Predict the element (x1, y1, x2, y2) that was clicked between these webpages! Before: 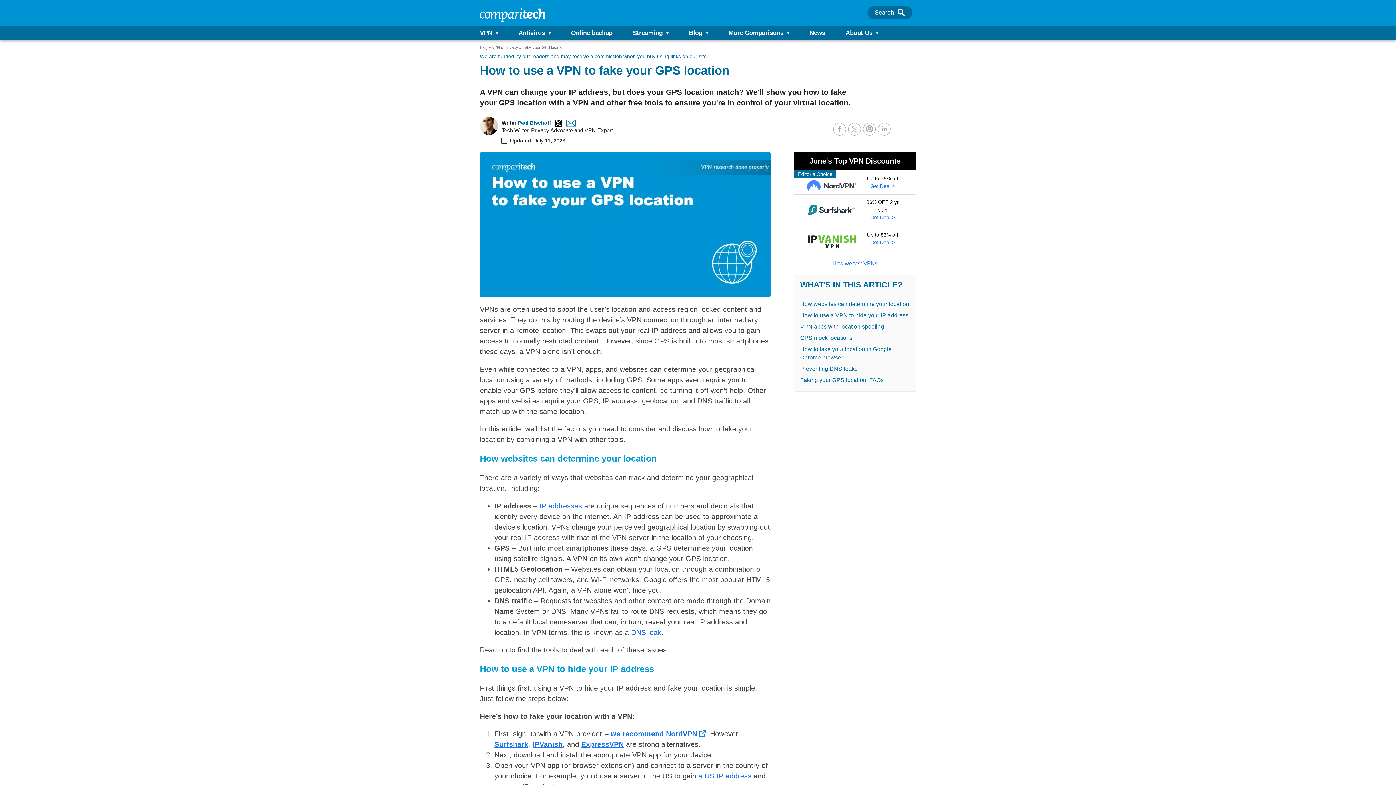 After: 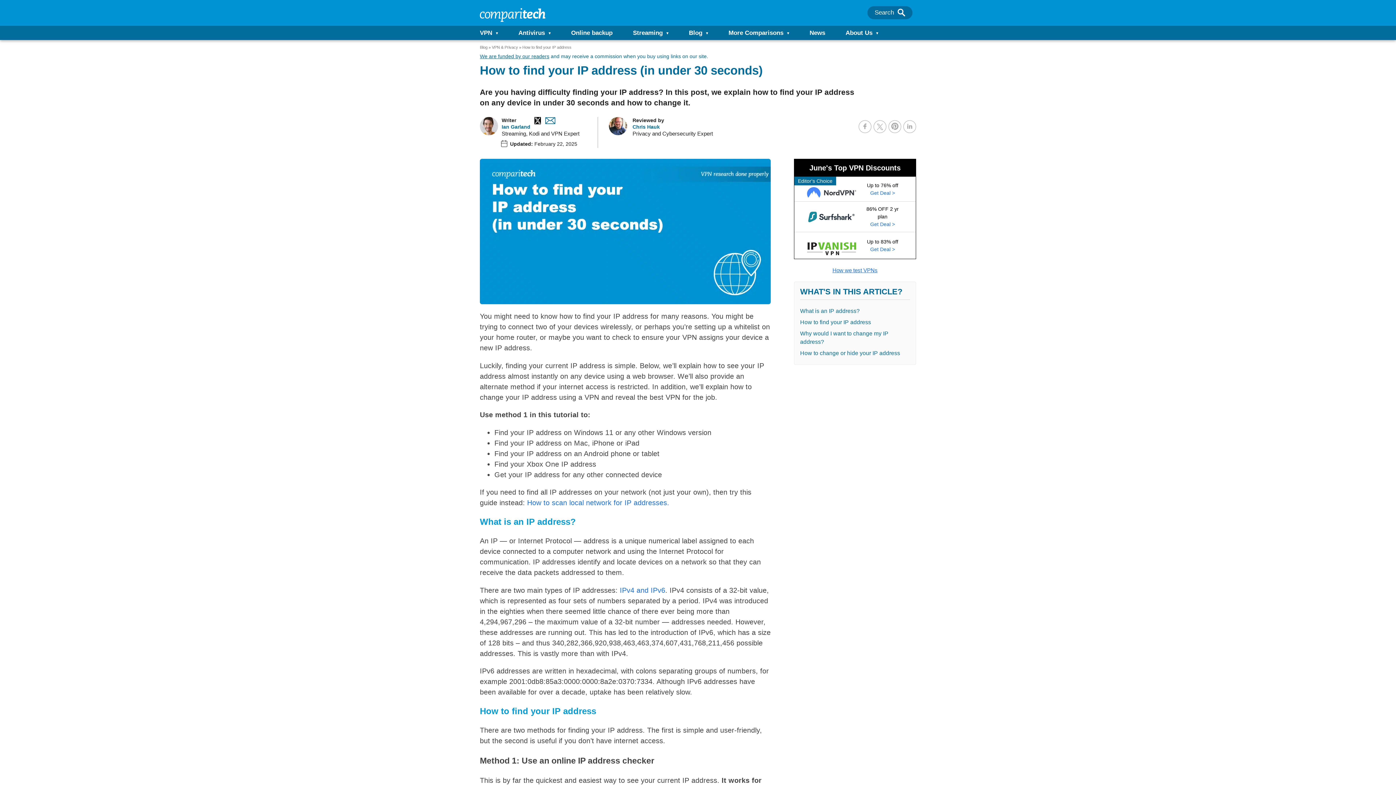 Action: bbox: (539, 502, 582, 510) label: IP addresses